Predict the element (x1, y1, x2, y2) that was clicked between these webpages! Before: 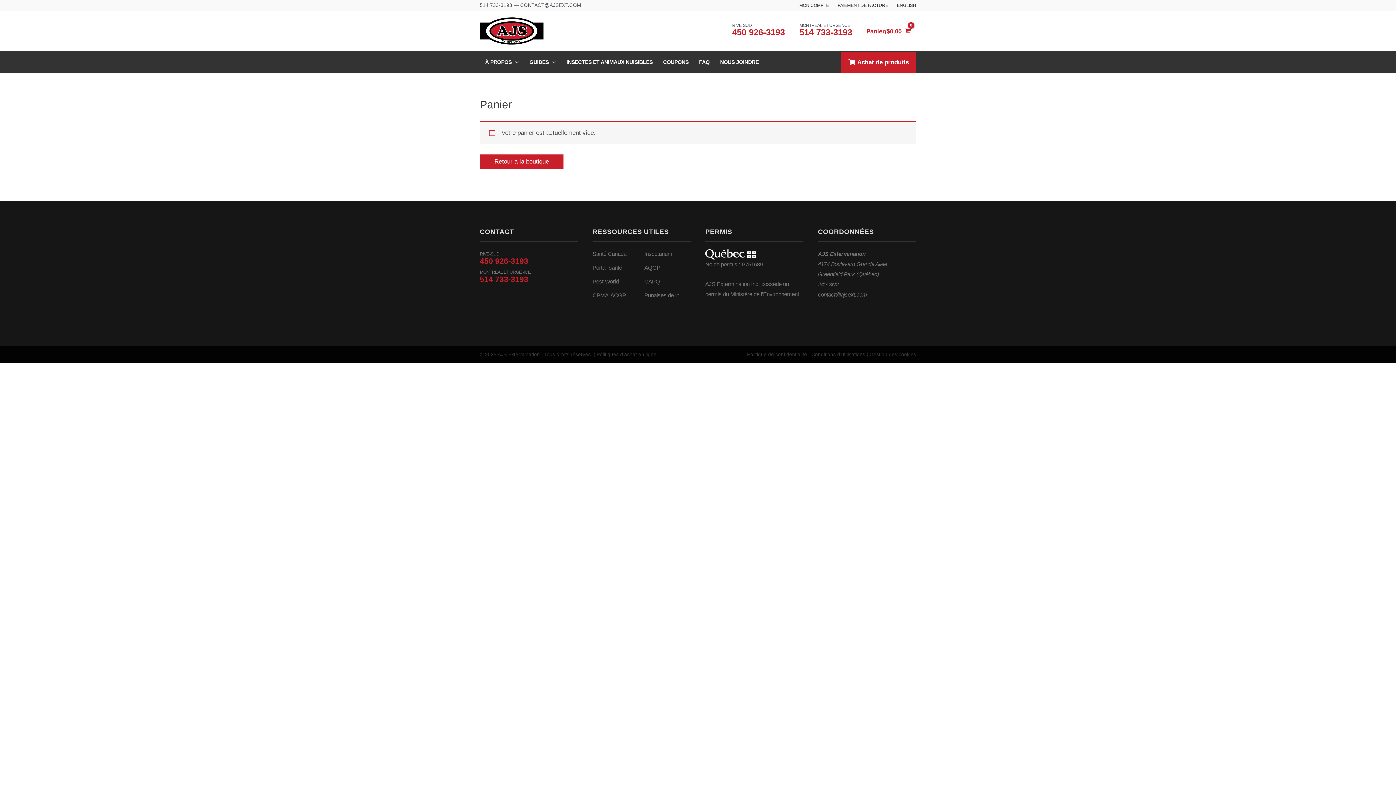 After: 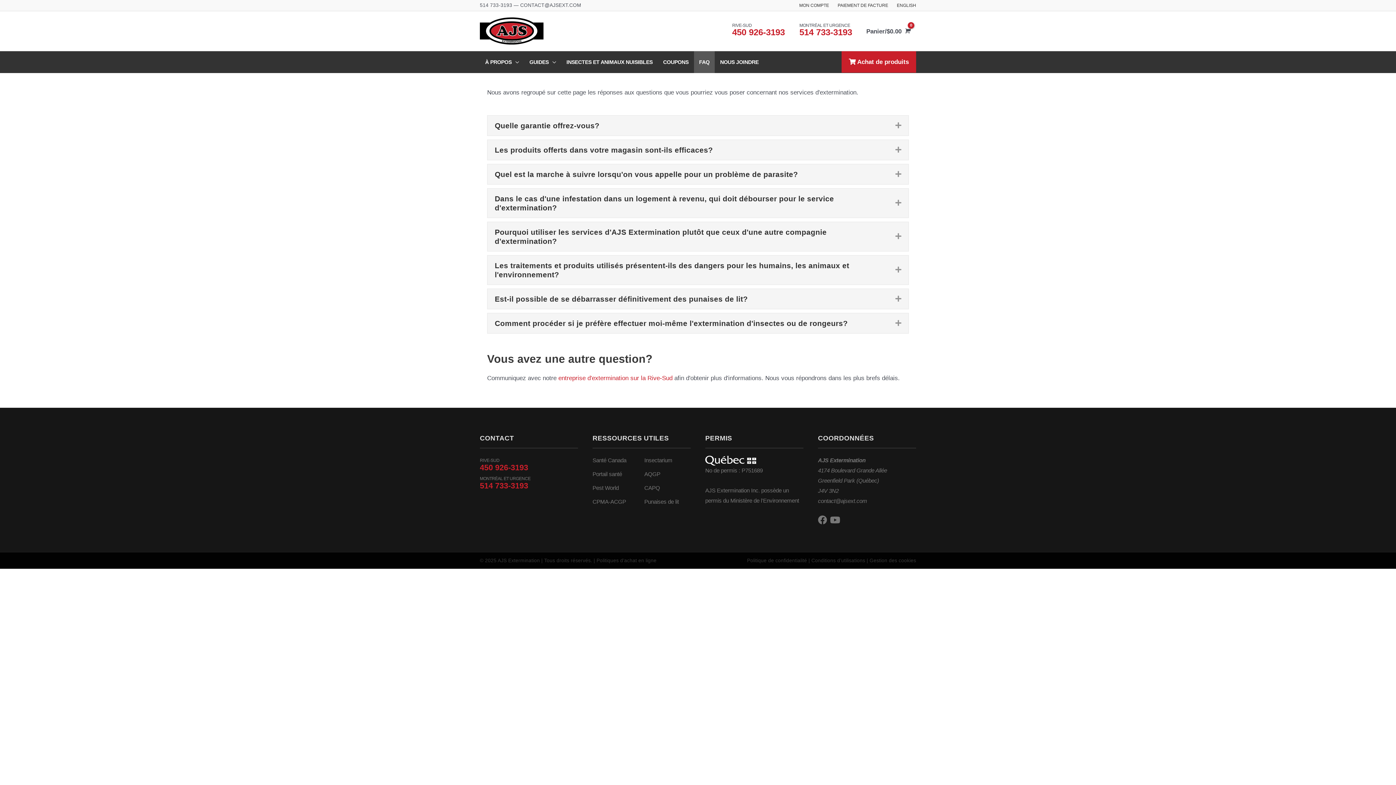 Action: bbox: (694, 51, 715, 73) label: FAQ